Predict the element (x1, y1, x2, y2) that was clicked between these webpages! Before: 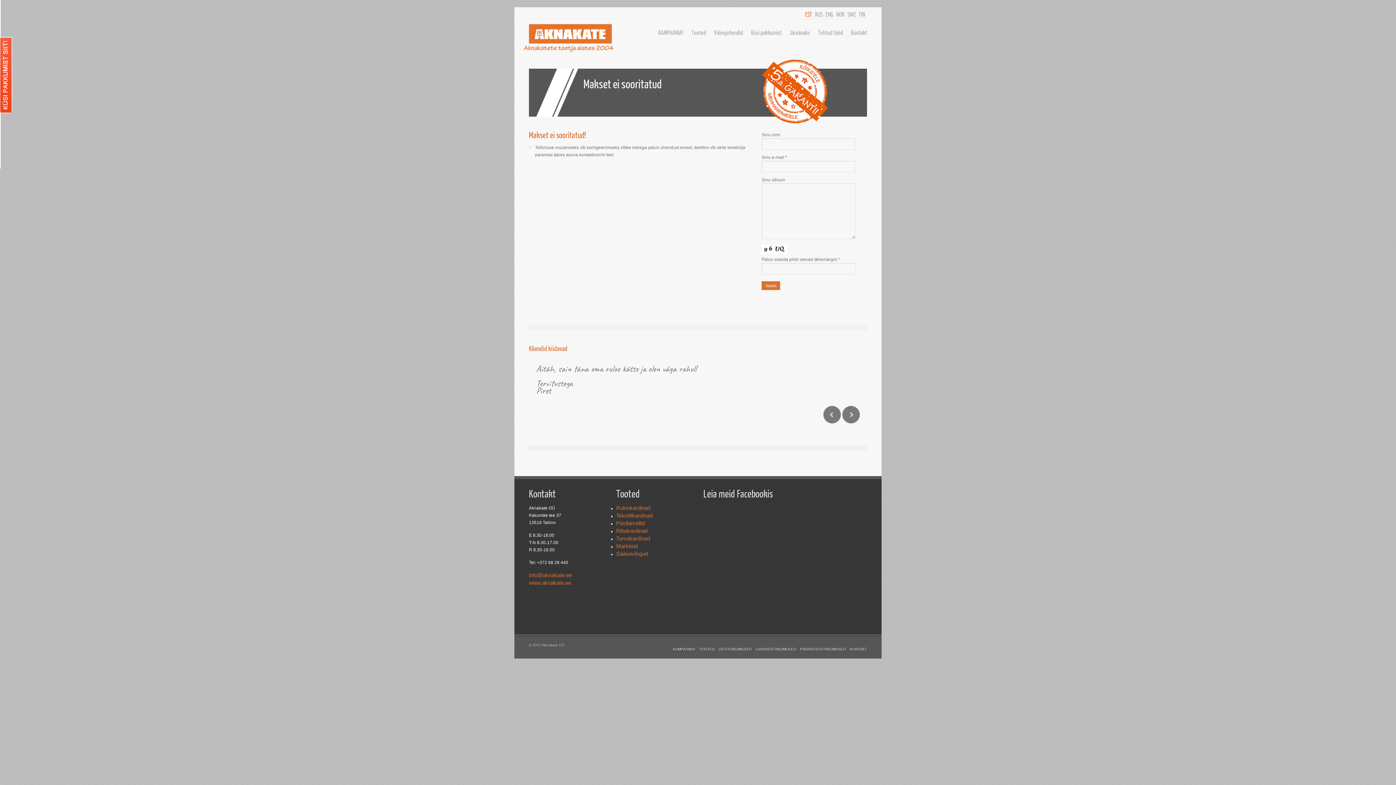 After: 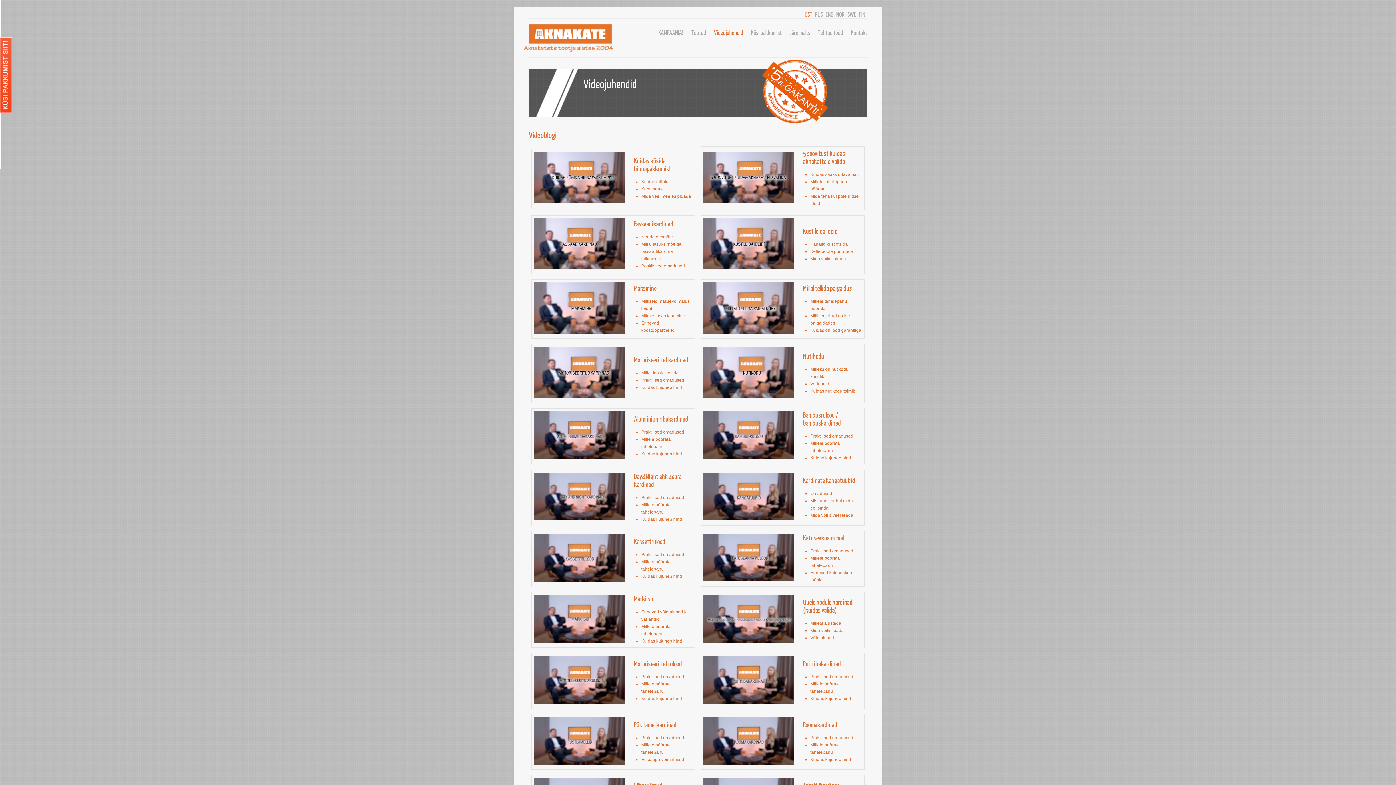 Action: label: Videojuhendid bbox: (714, 28, 743, 36)